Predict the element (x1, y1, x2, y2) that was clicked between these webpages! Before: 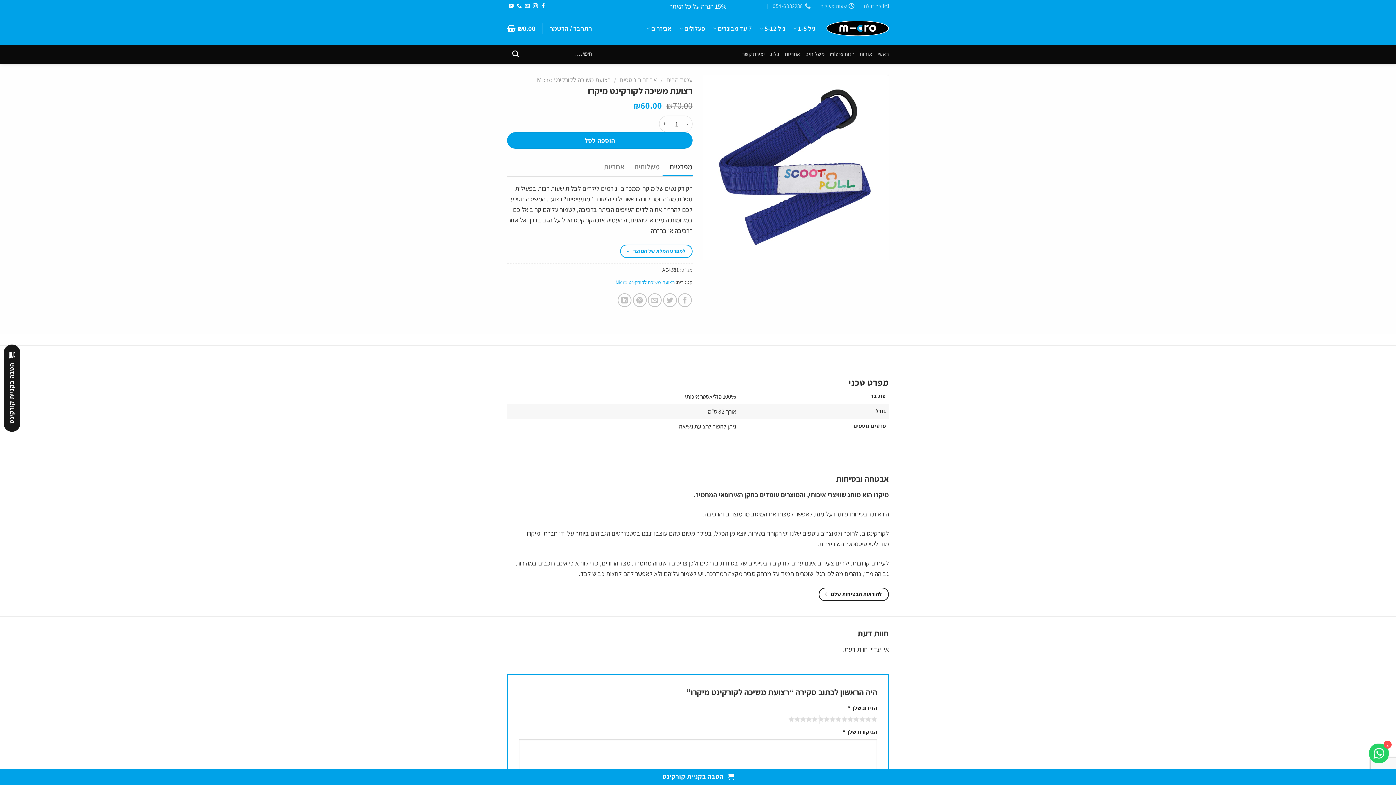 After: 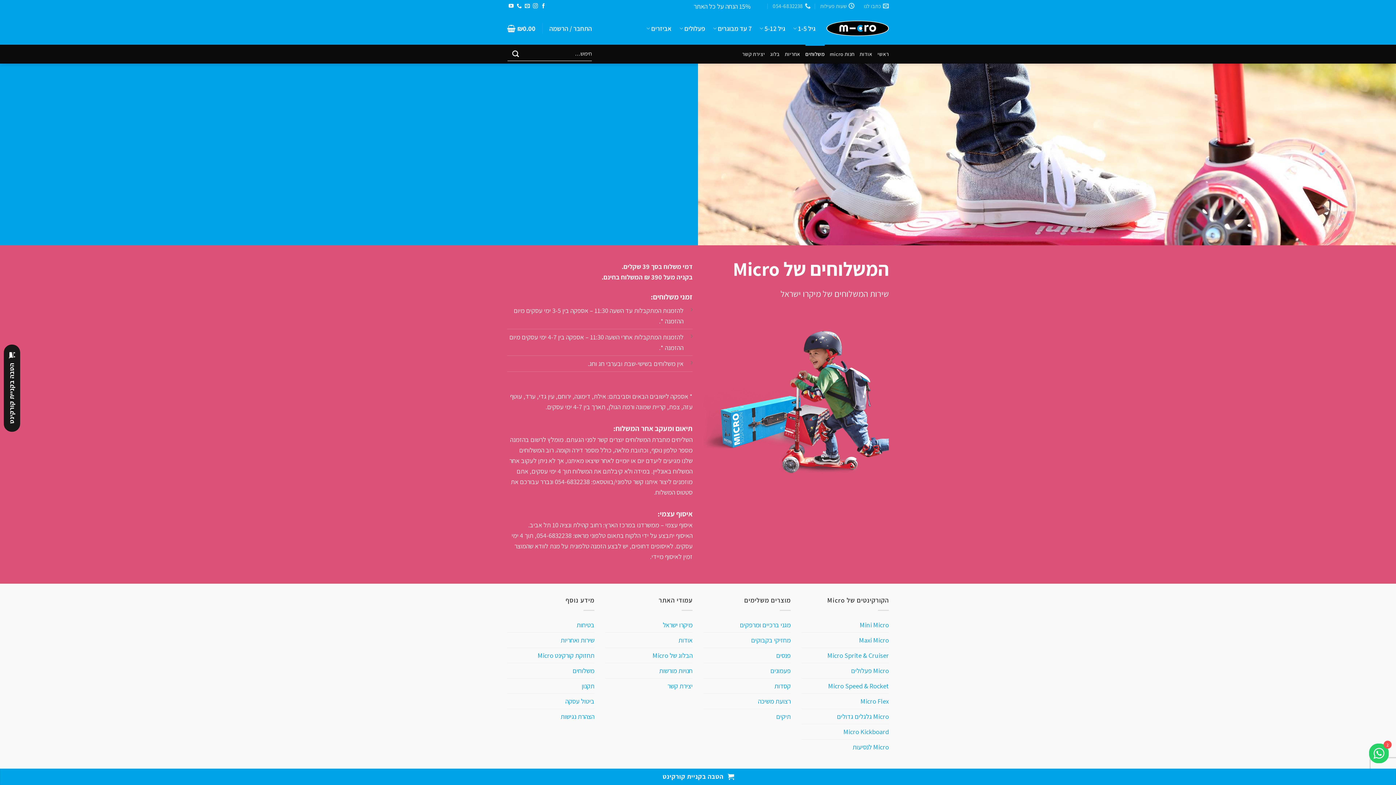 Action: bbox: (805, 44, 824, 63) label: משלוחים